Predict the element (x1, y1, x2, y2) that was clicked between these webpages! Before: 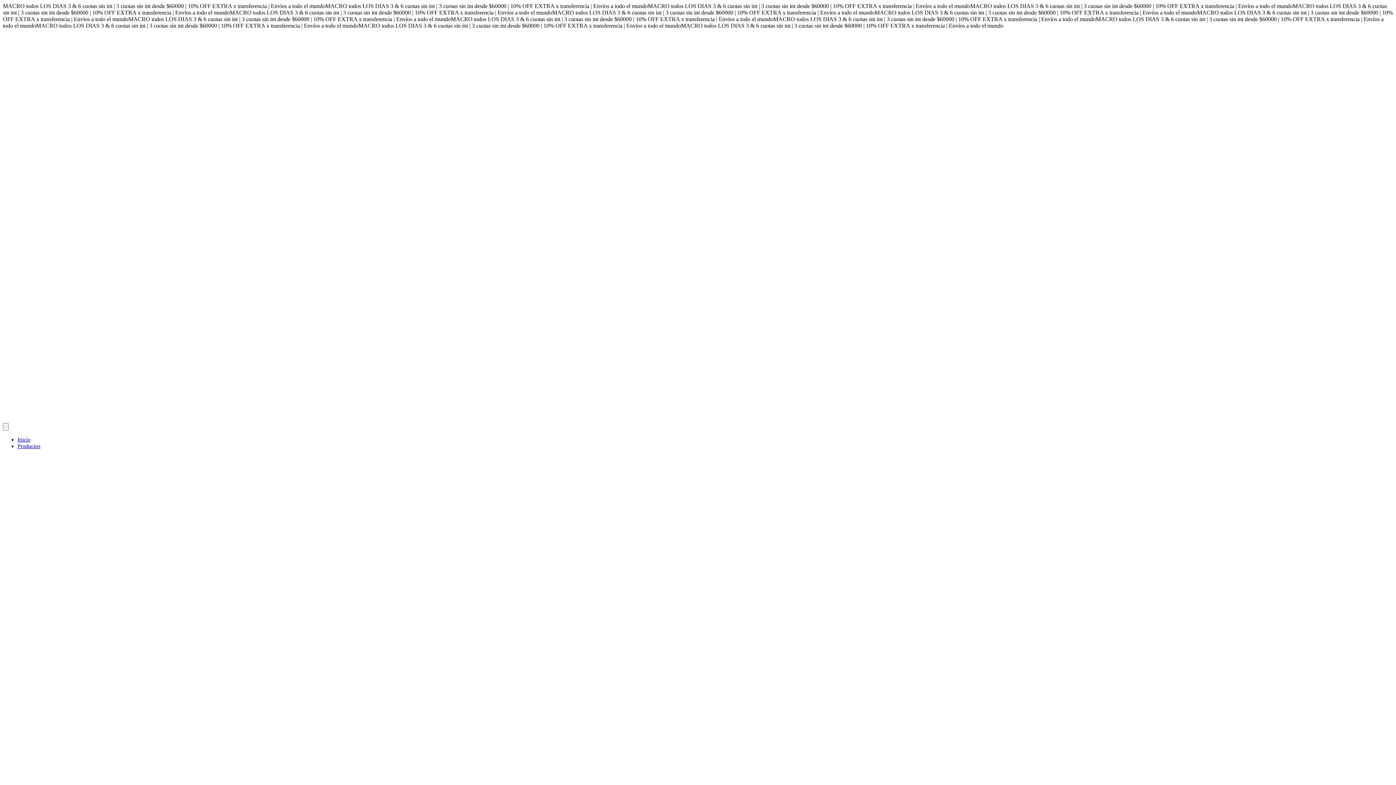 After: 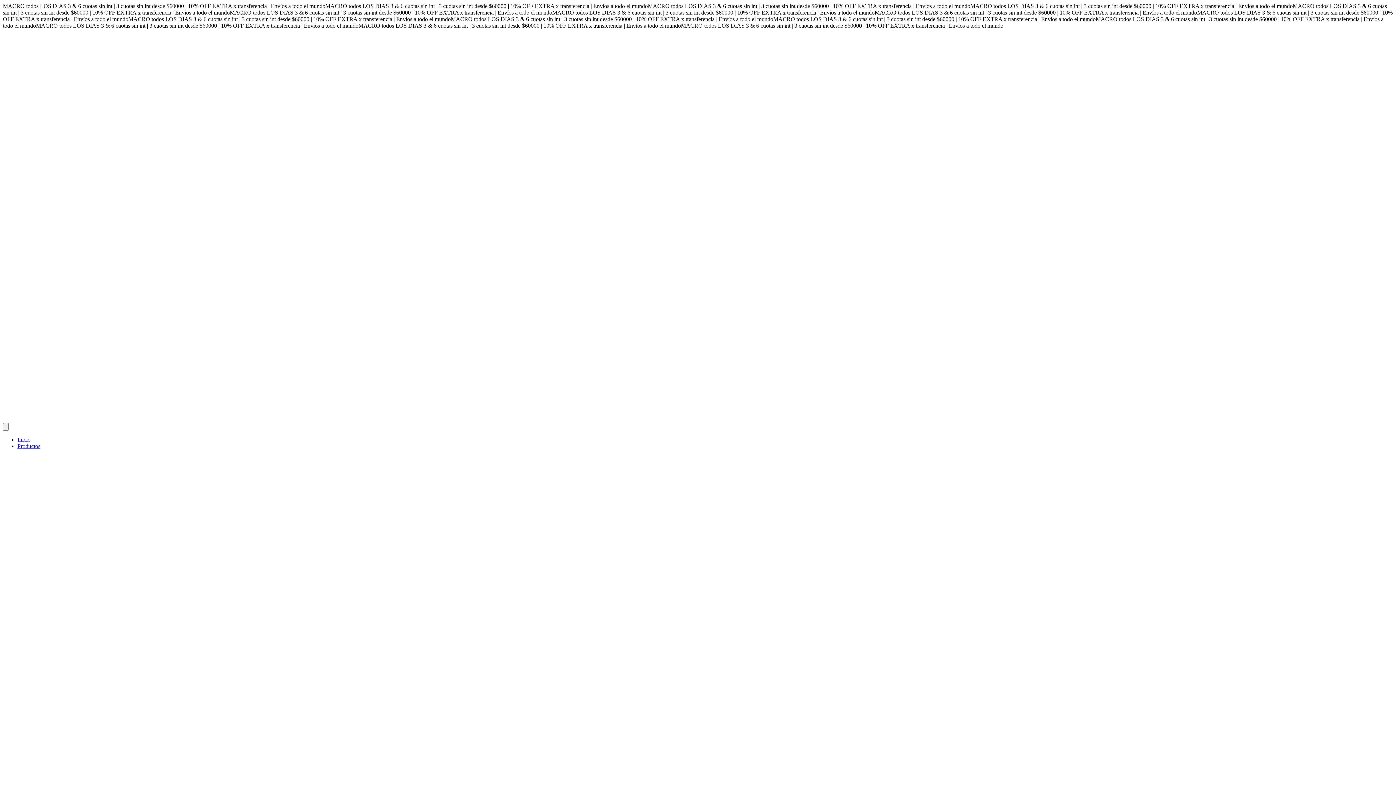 Action: label: *Magoya bbox: (2, 416, 395, 422)